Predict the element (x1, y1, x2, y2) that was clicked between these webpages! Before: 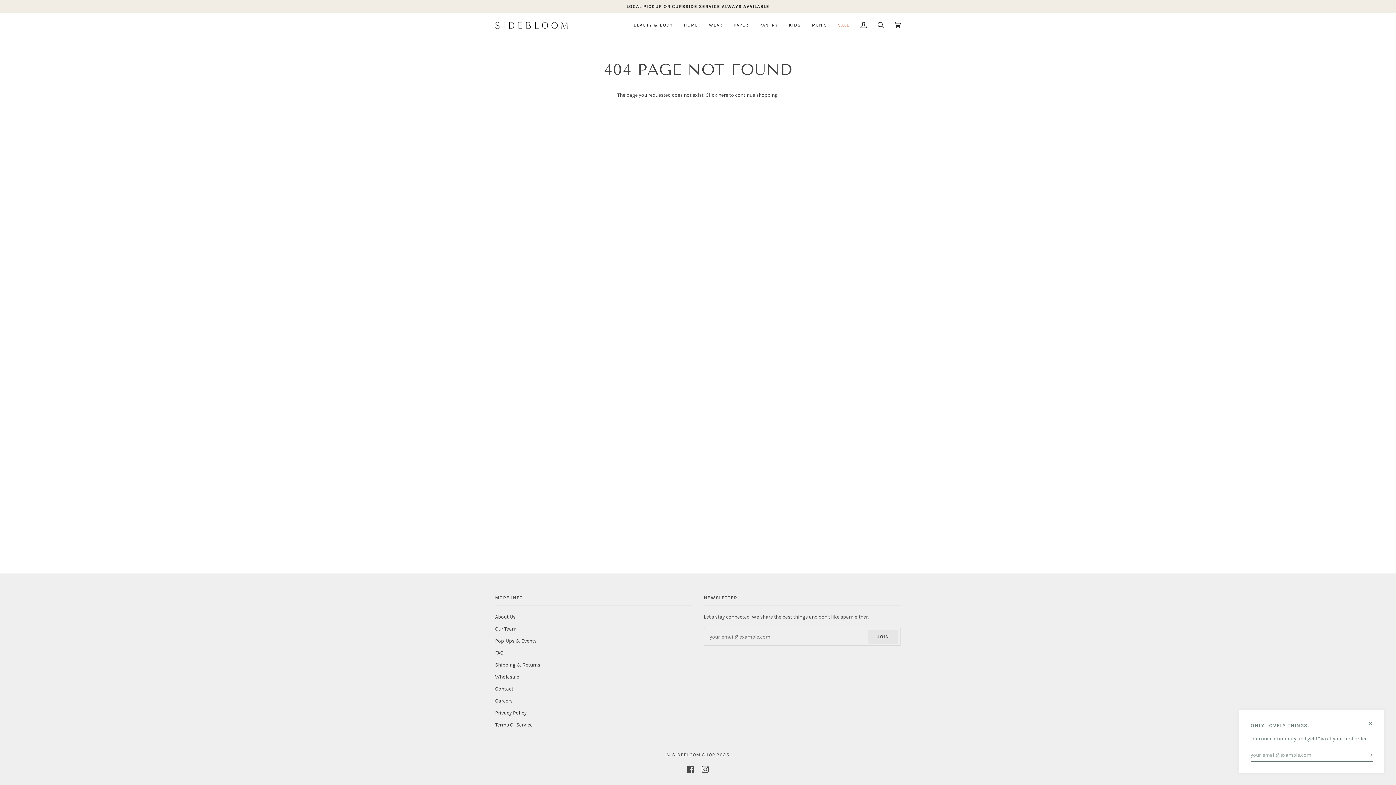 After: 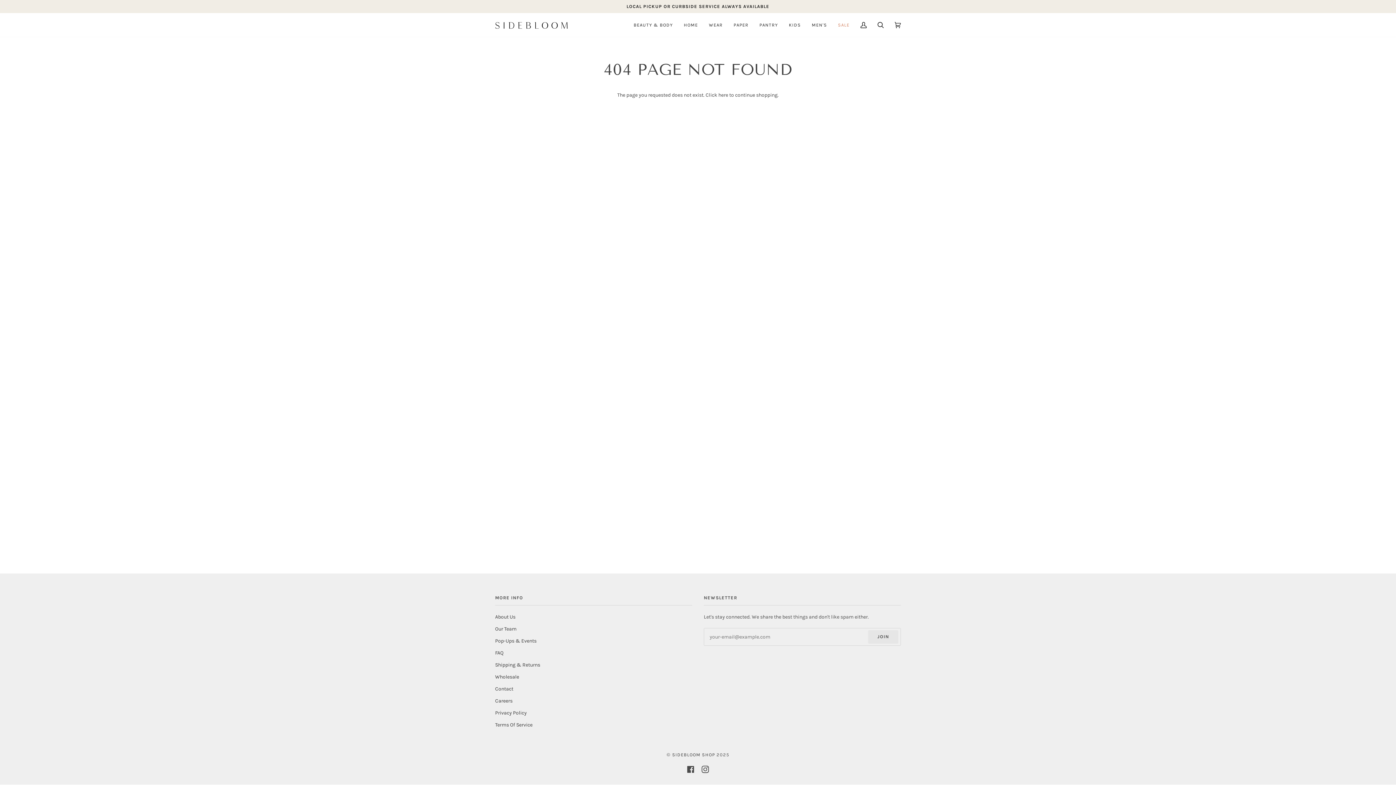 Action: bbox: (1363, 710, 1384, 731)